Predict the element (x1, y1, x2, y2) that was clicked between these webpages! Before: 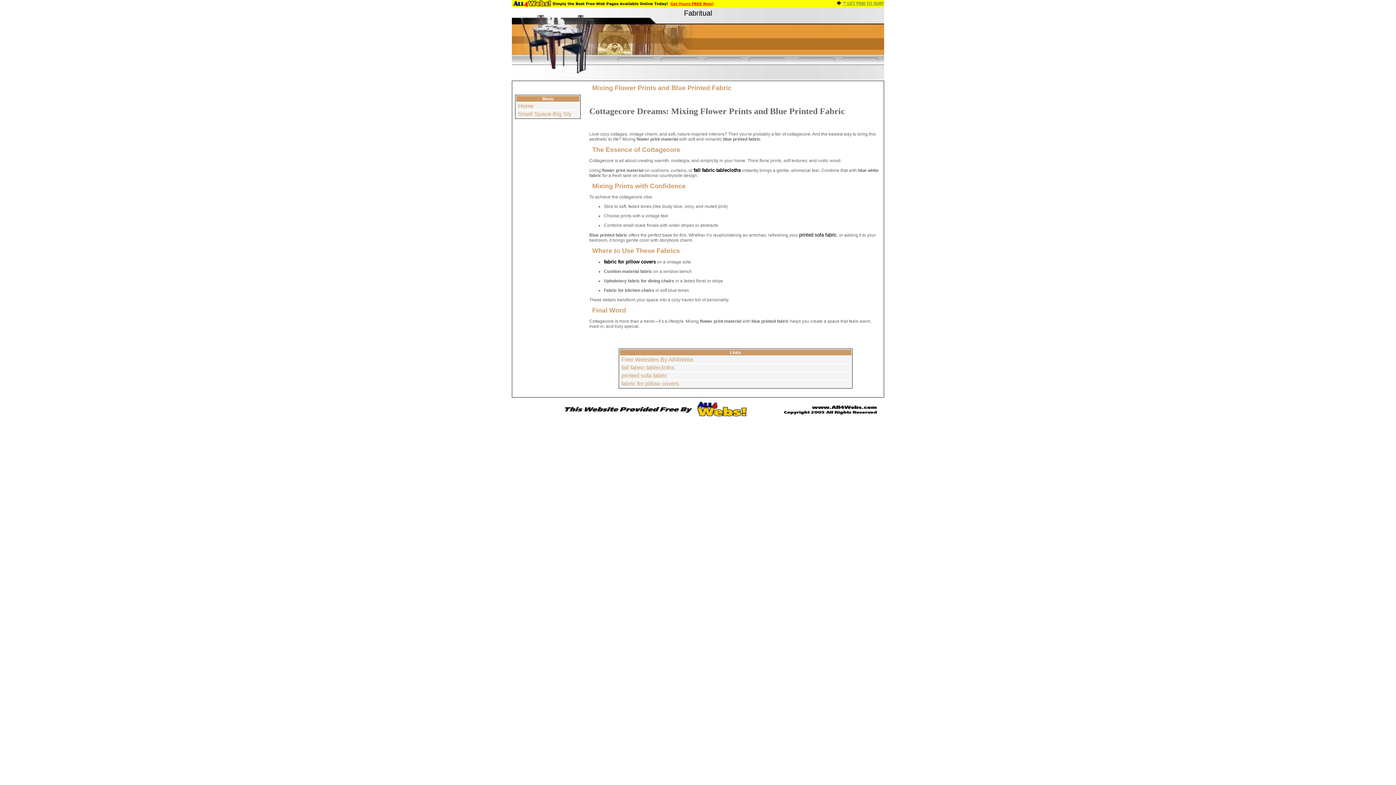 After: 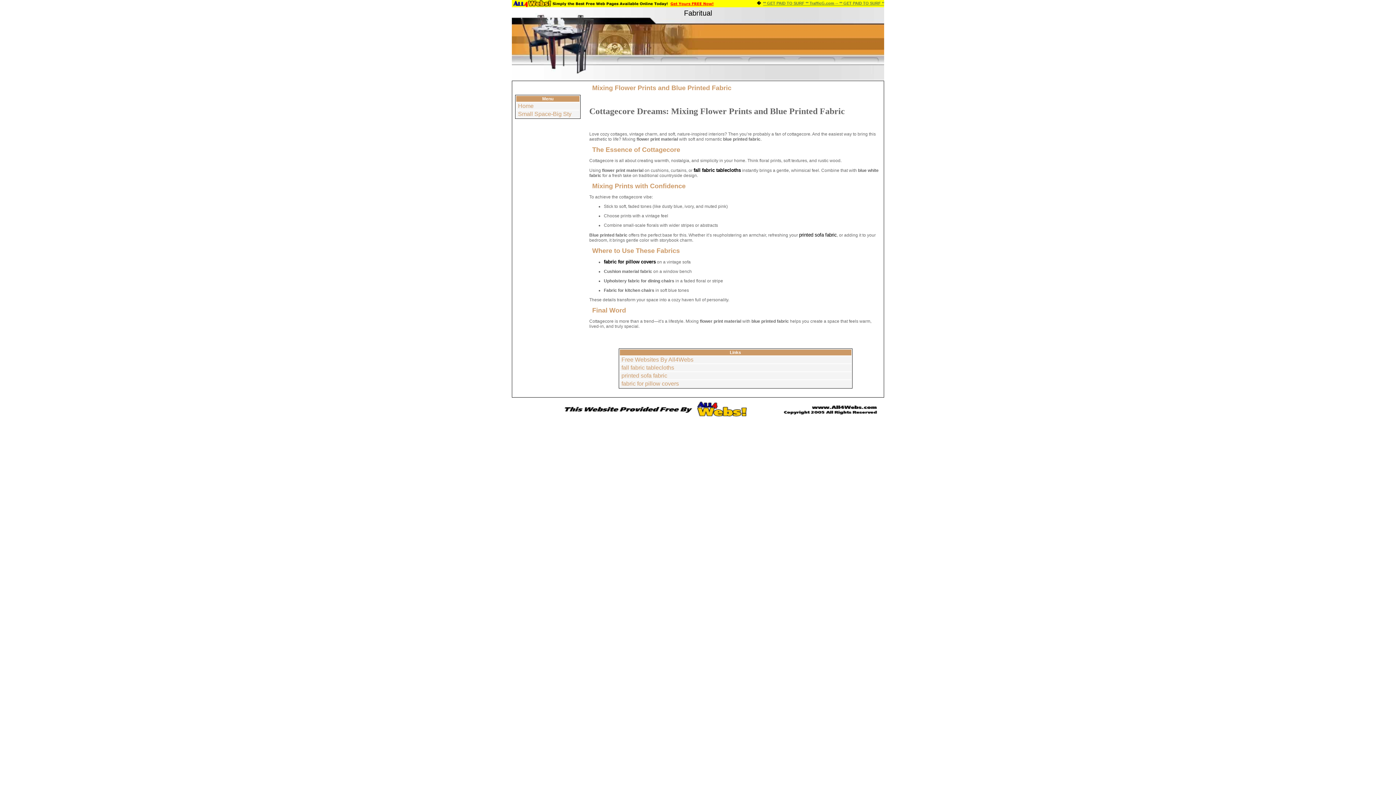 Action: bbox: (512, 415, 884, 421)